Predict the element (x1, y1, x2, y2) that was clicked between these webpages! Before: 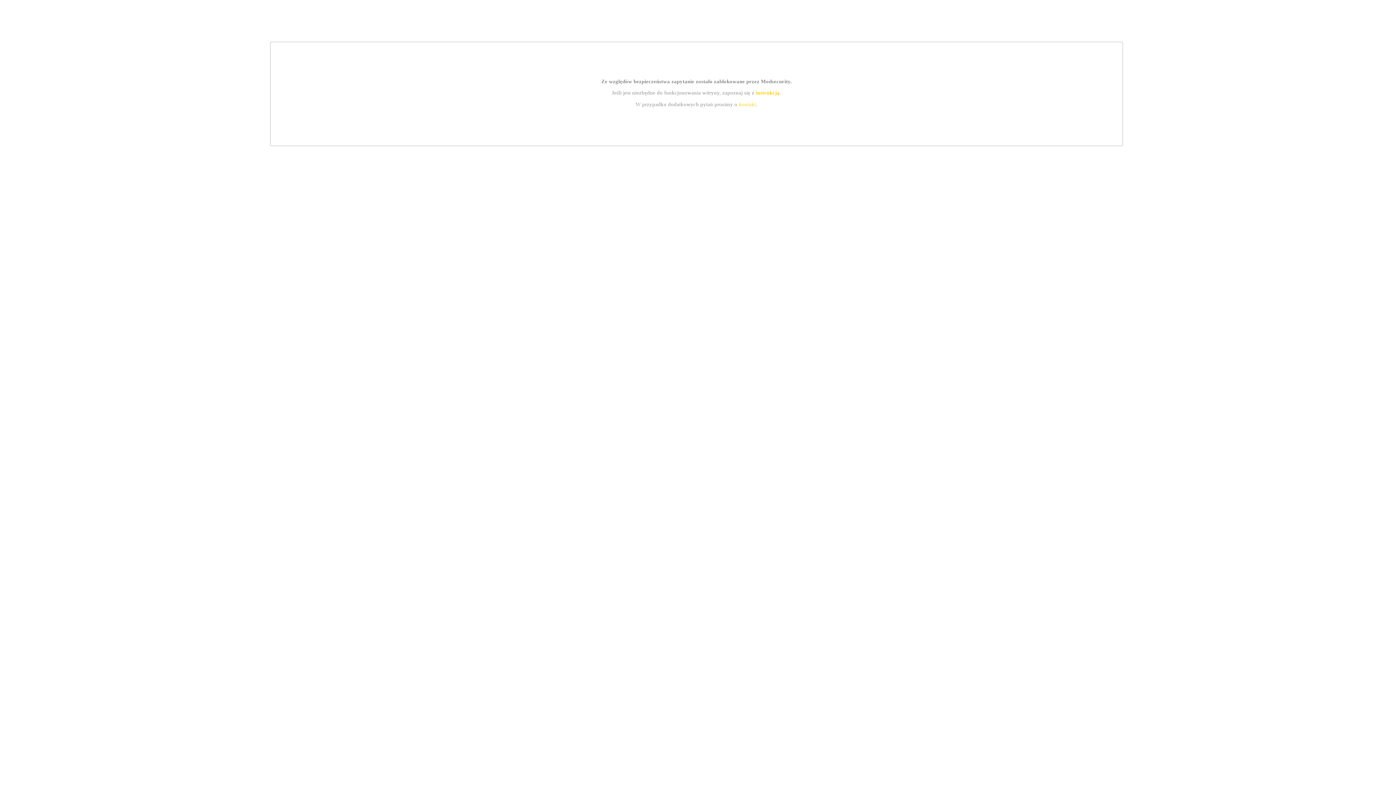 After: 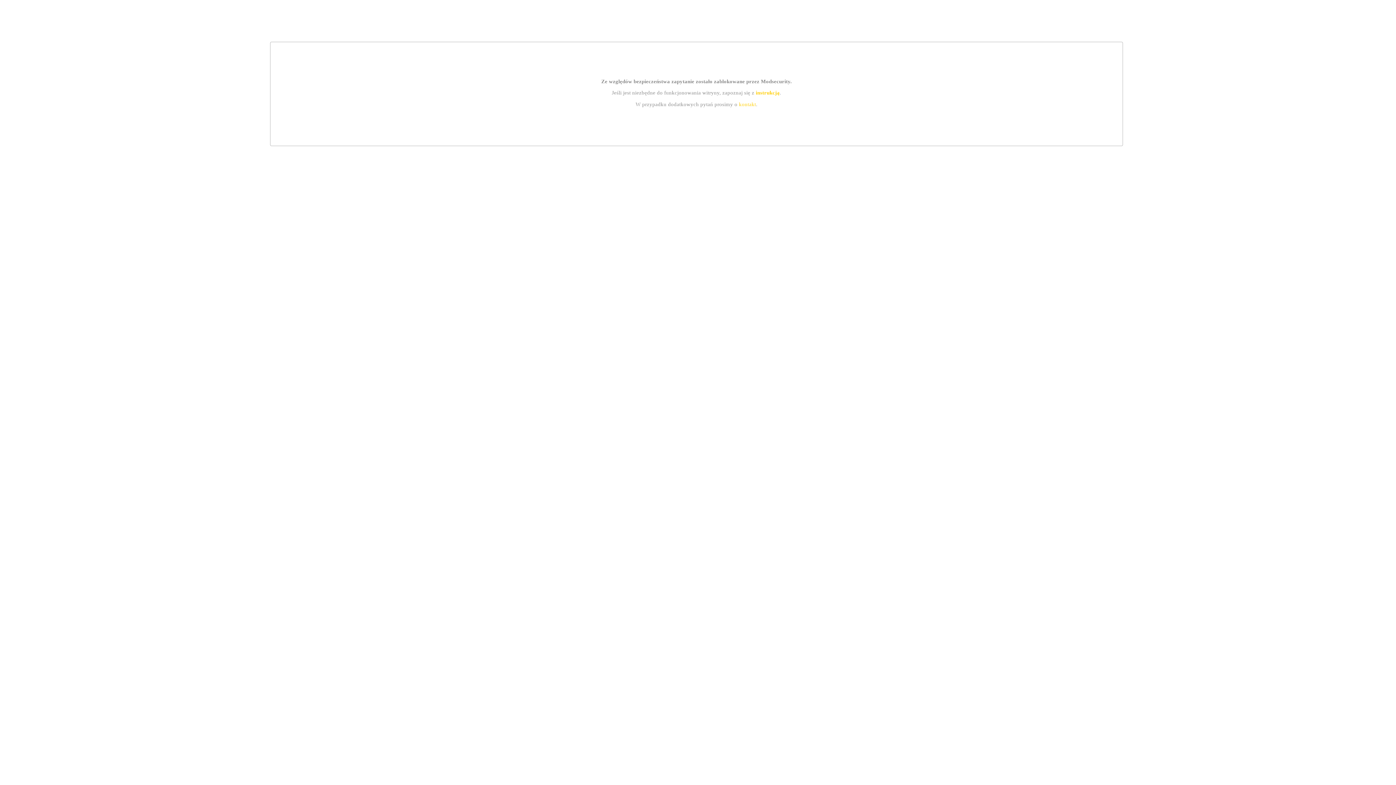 Action: bbox: (739, 101, 756, 107) label: kontakt